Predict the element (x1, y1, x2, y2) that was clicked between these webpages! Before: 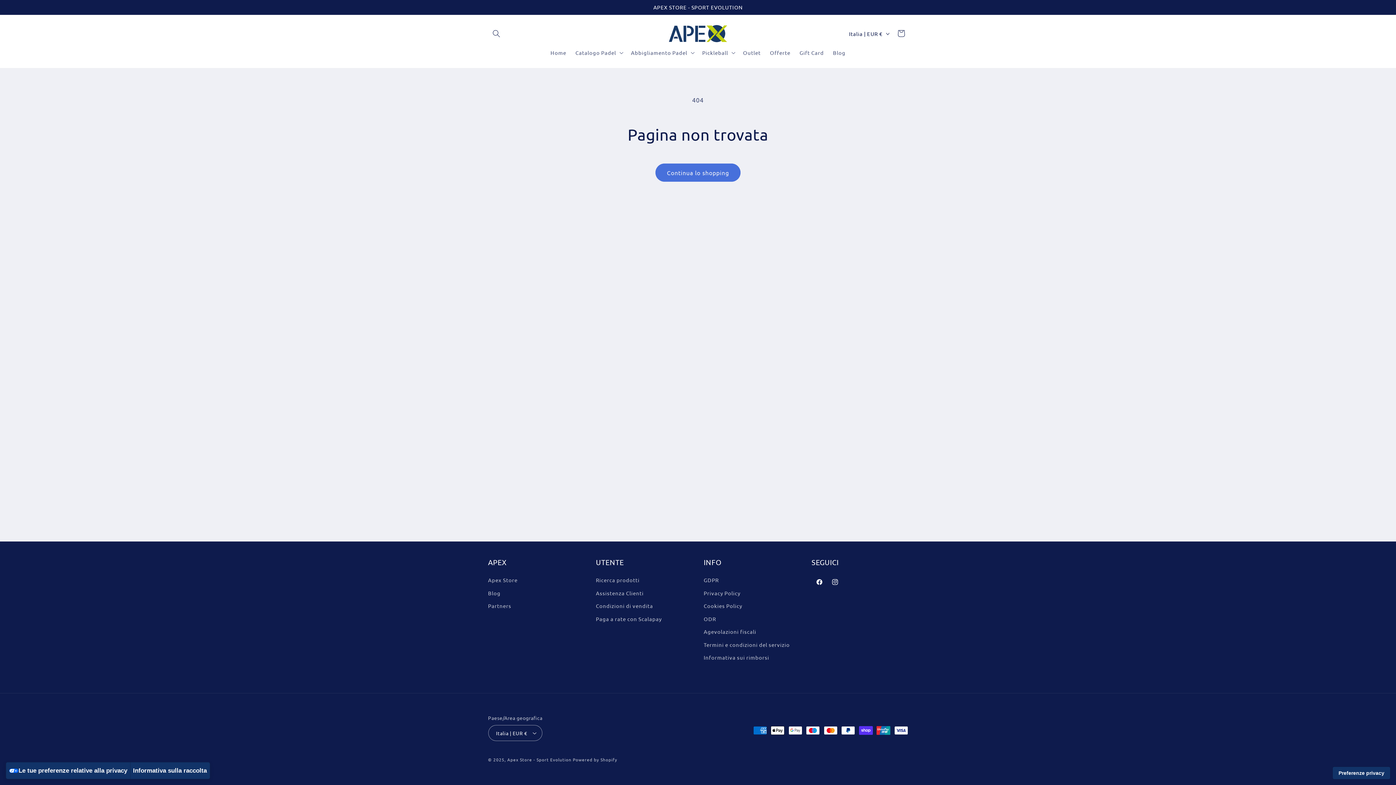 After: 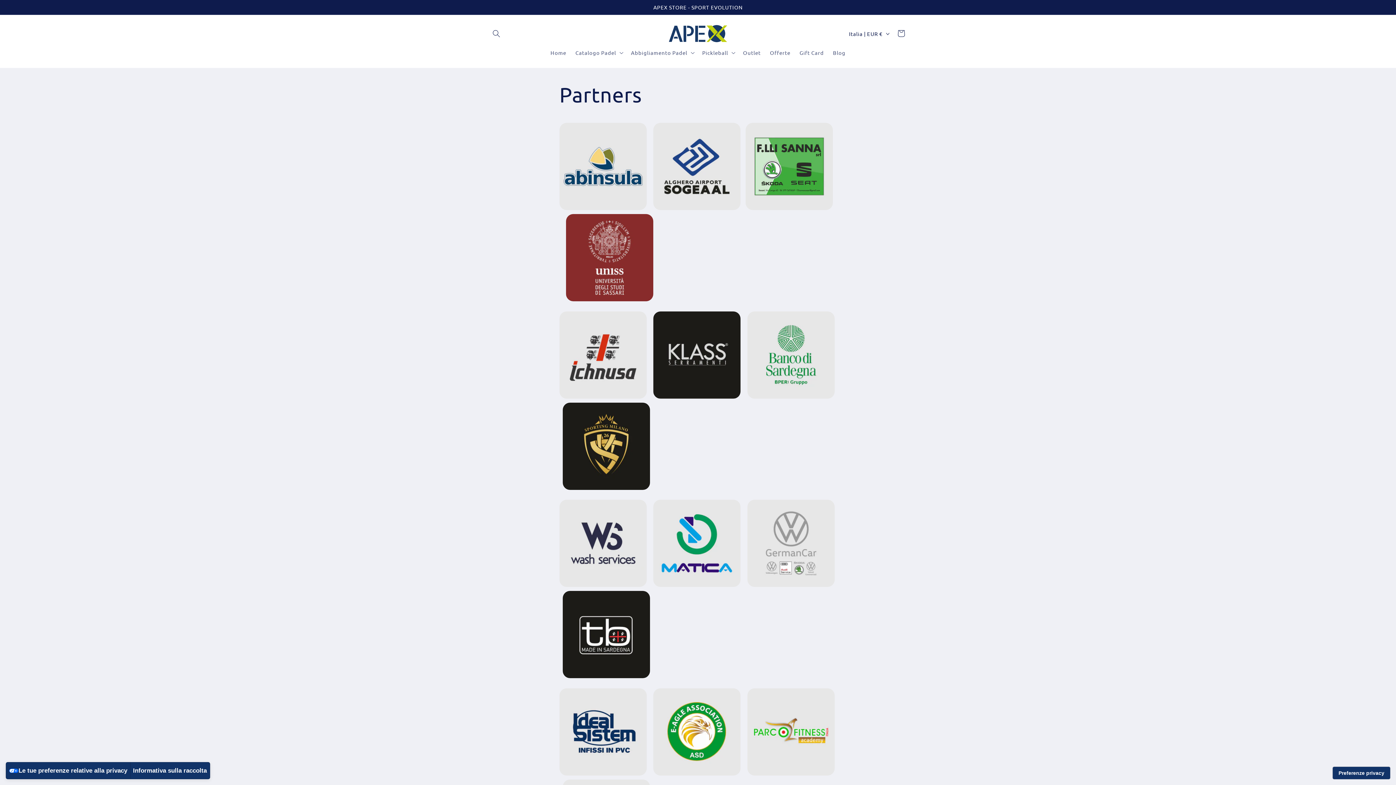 Action: bbox: (488, 599, 511, 612) label: Partners